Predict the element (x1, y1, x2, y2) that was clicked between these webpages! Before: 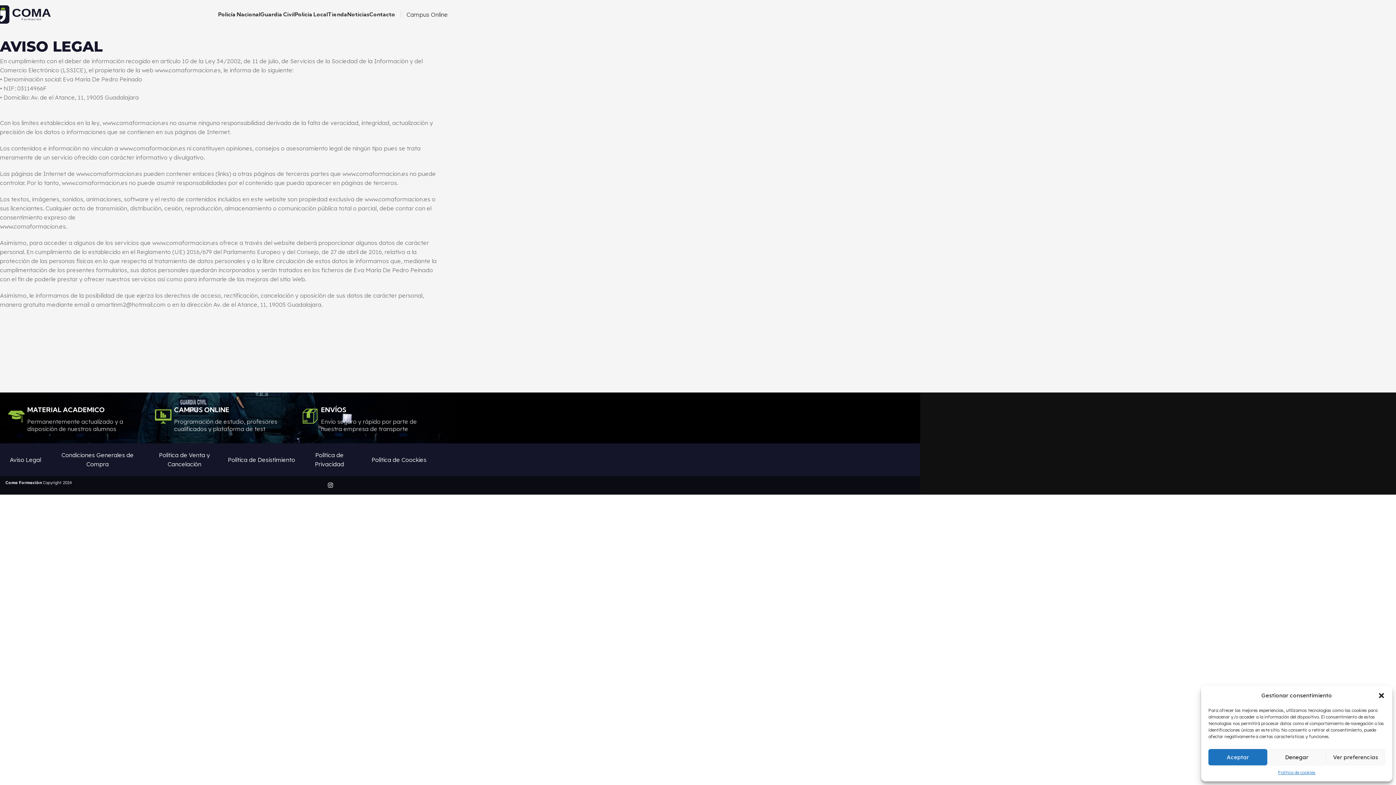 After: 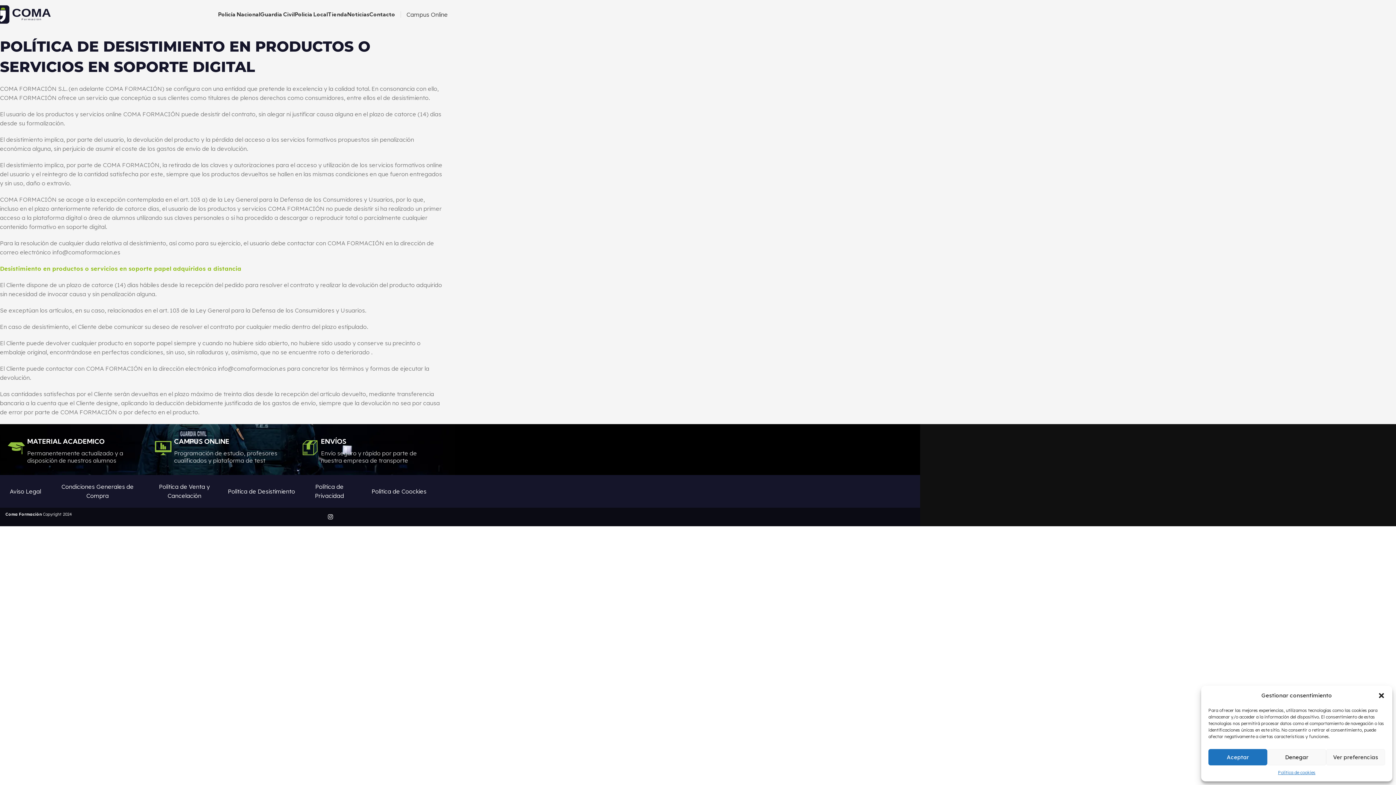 Action: bbox: (227, 456, 295, 463) label: Política de Desistimiento